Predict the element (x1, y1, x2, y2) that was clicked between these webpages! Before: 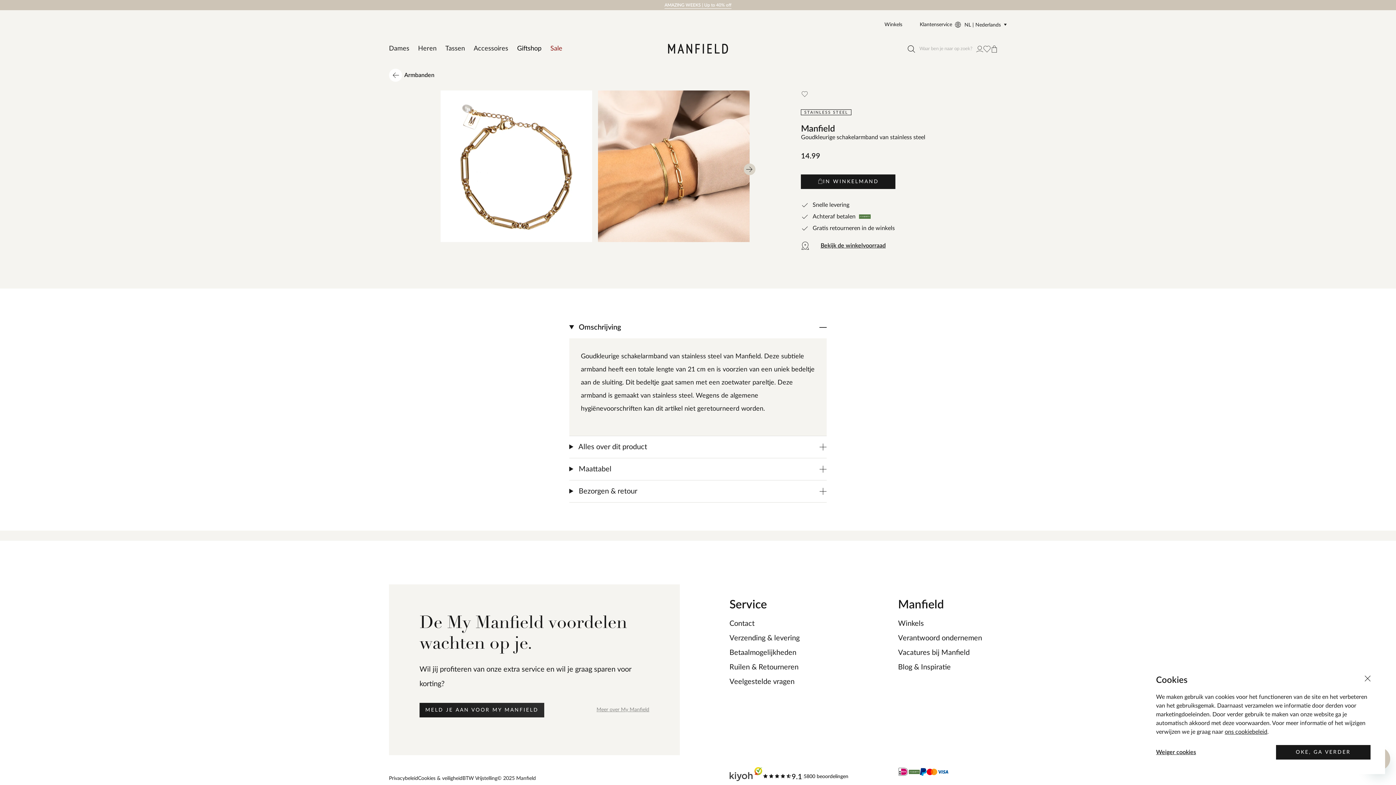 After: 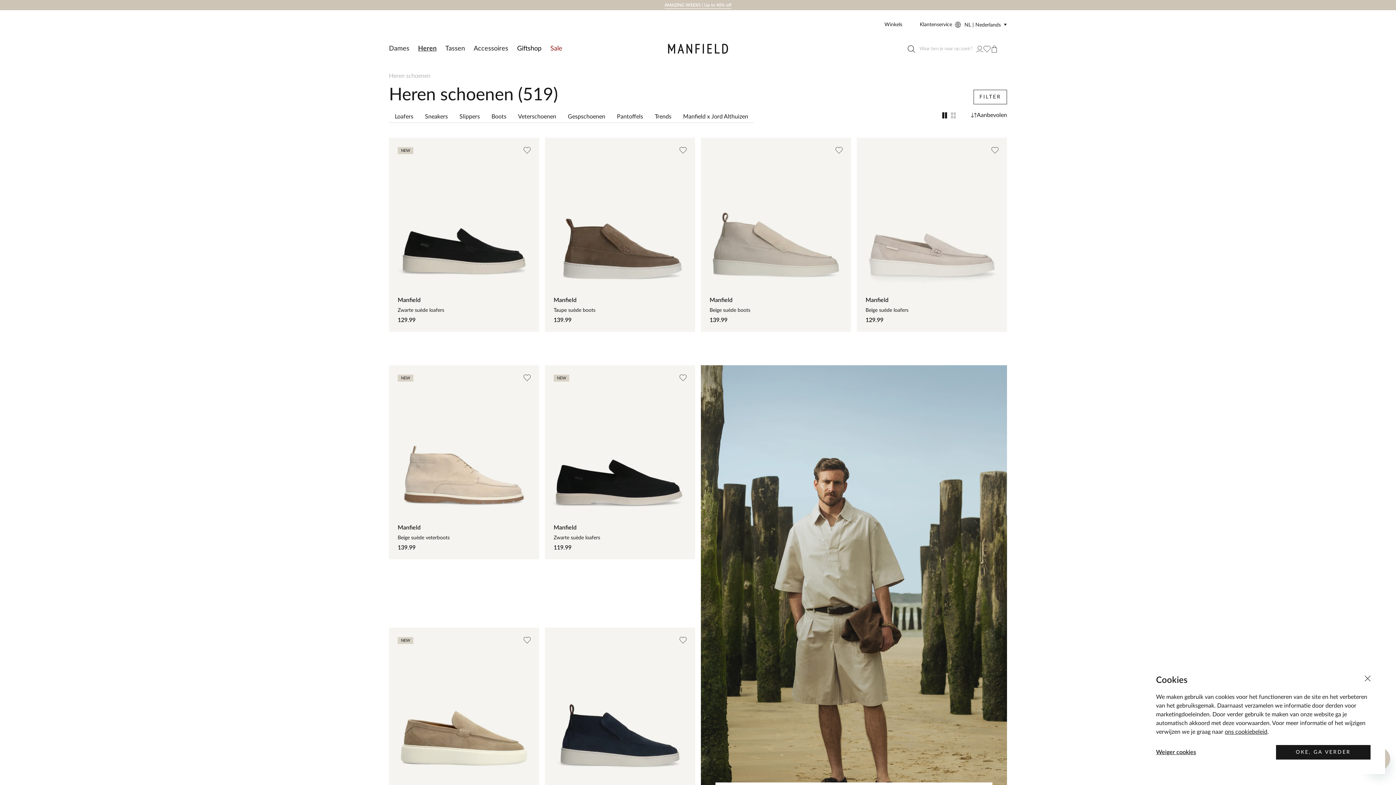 Action: label: Heren bbox: (418, 44, 436, 53)